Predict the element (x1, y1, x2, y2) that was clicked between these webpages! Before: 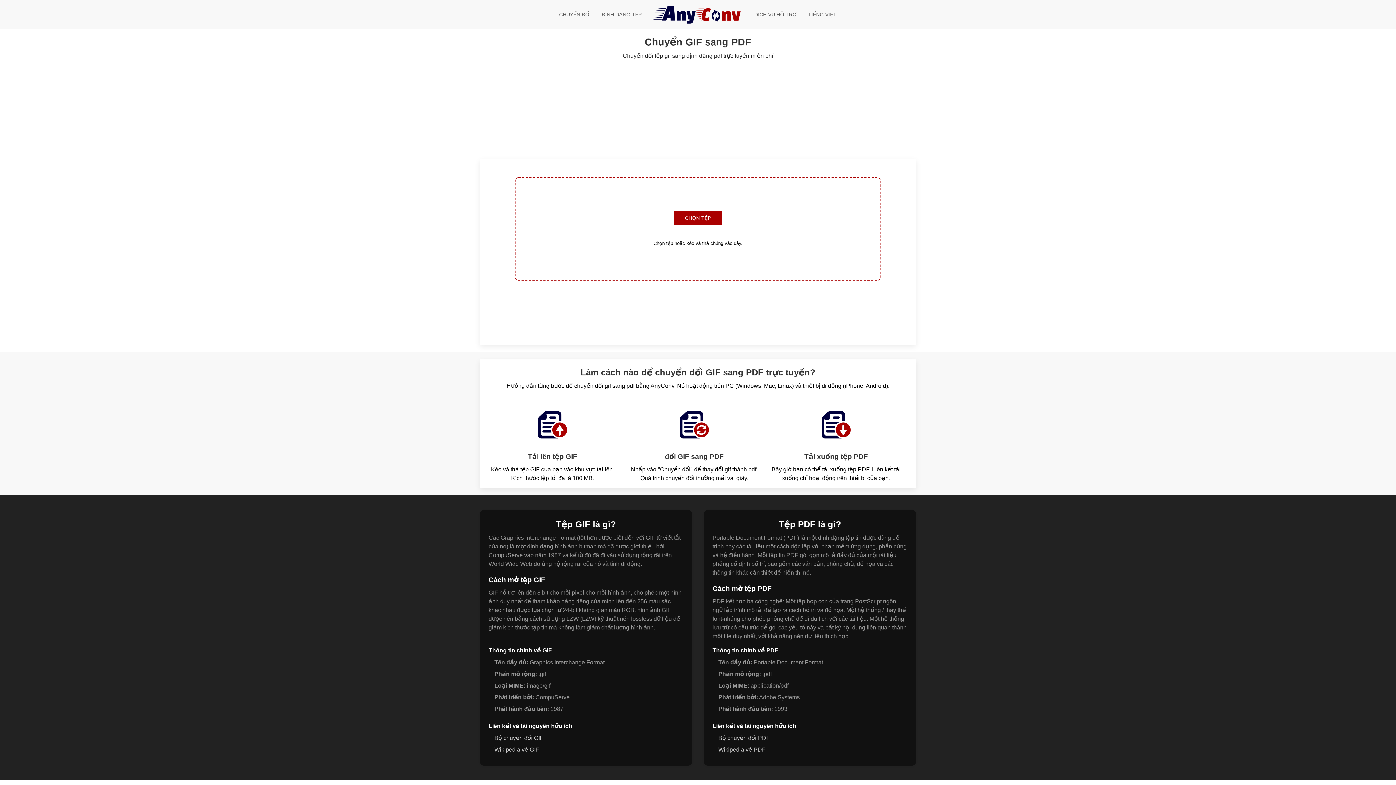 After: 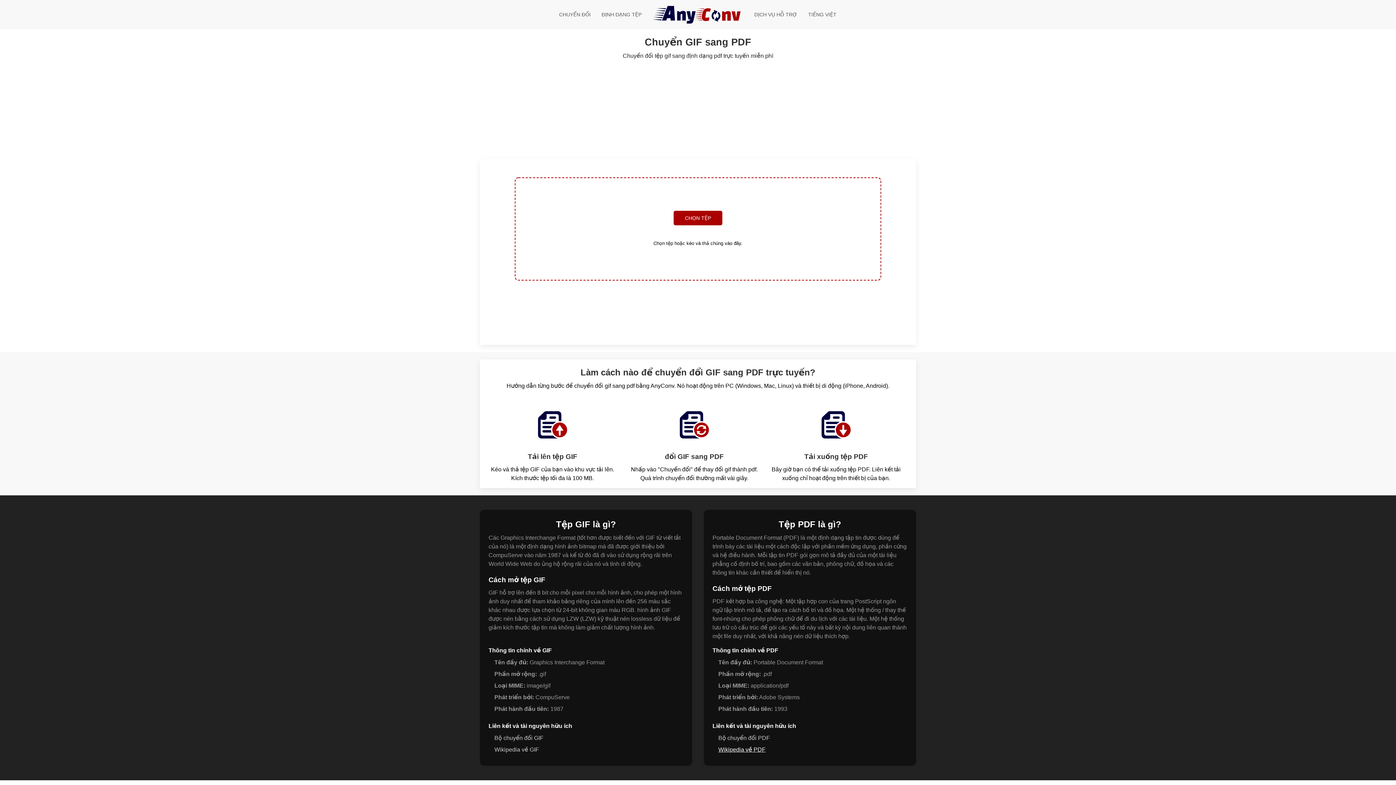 Action: bbox: (718, 746, 765, 753) label: Wikipedia về PDF